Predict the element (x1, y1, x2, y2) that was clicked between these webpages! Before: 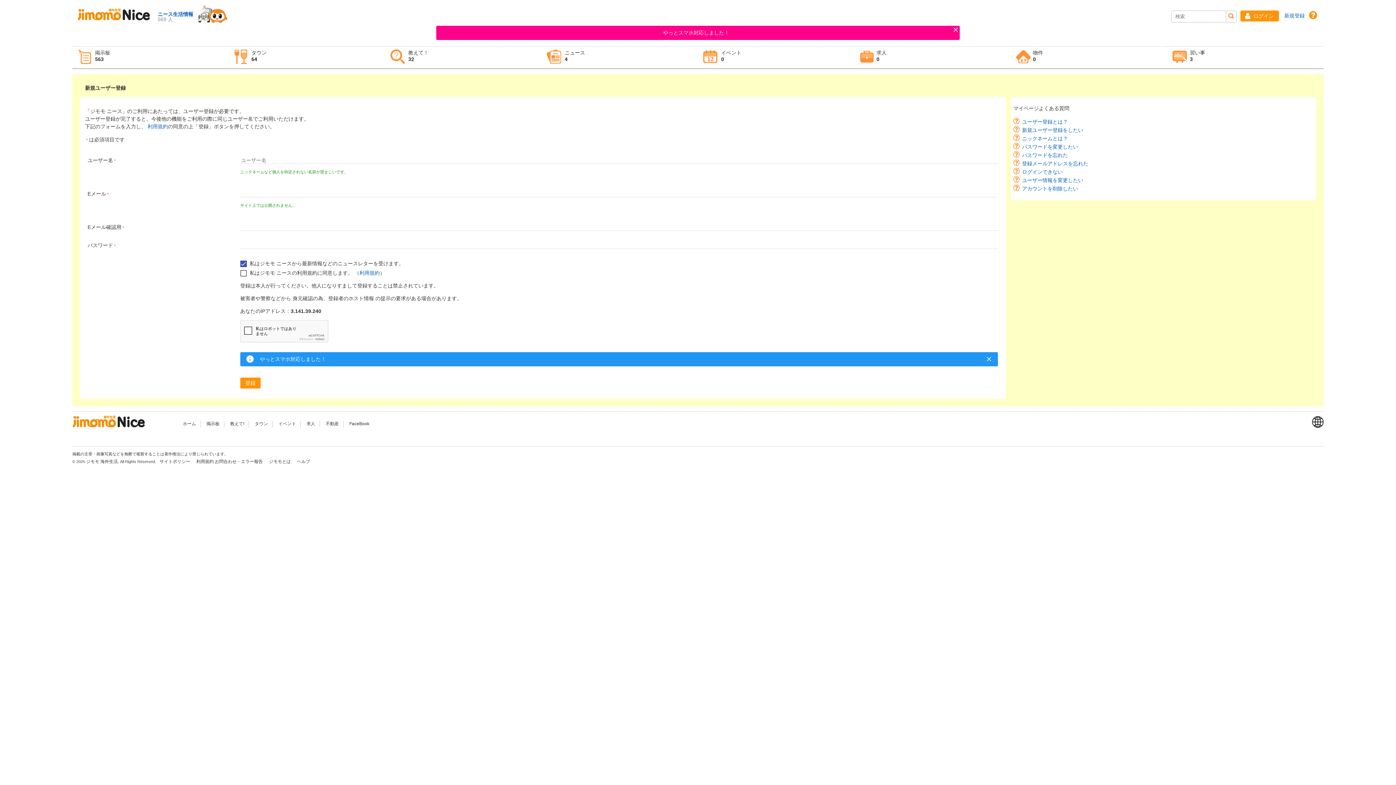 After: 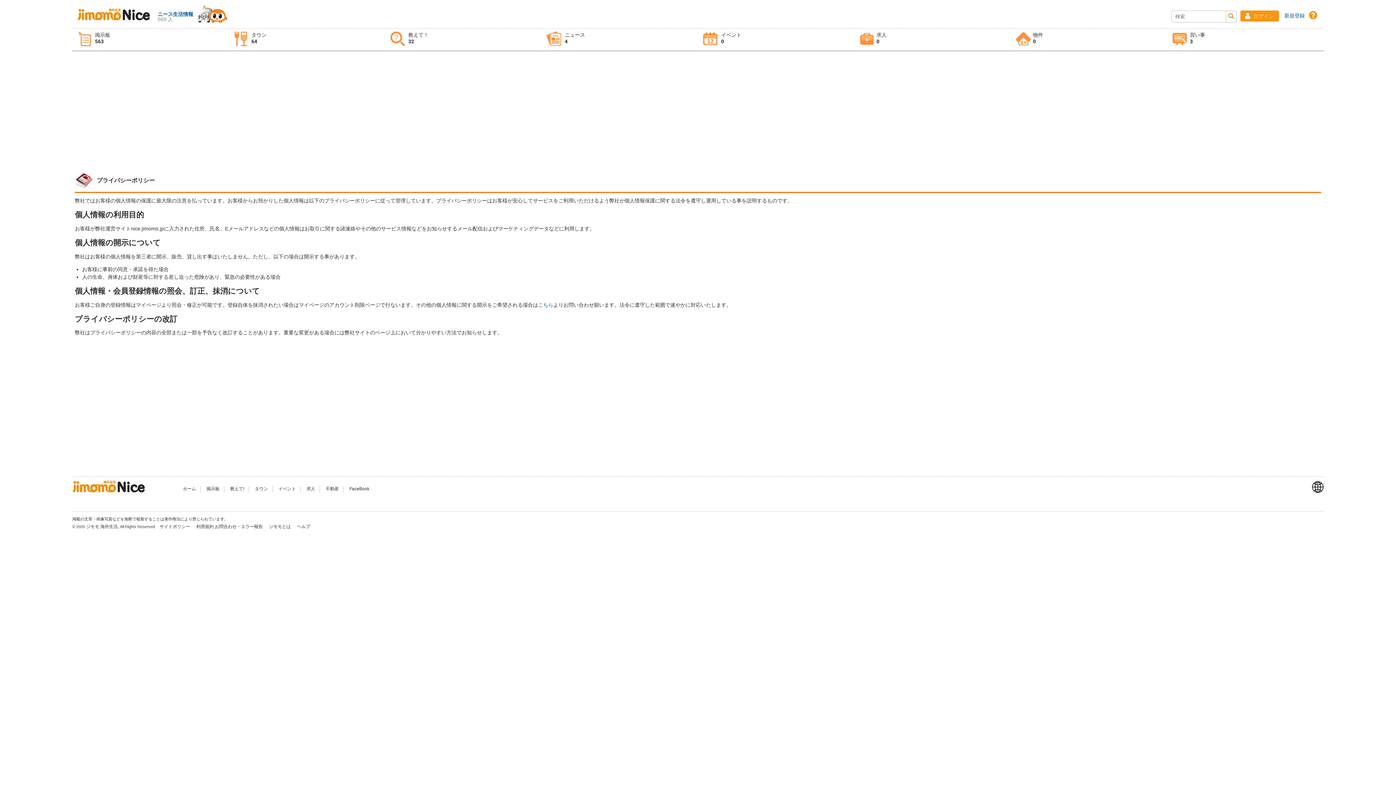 Action: label: サイトポリシー  bbox: (159, 459, 191, 464)